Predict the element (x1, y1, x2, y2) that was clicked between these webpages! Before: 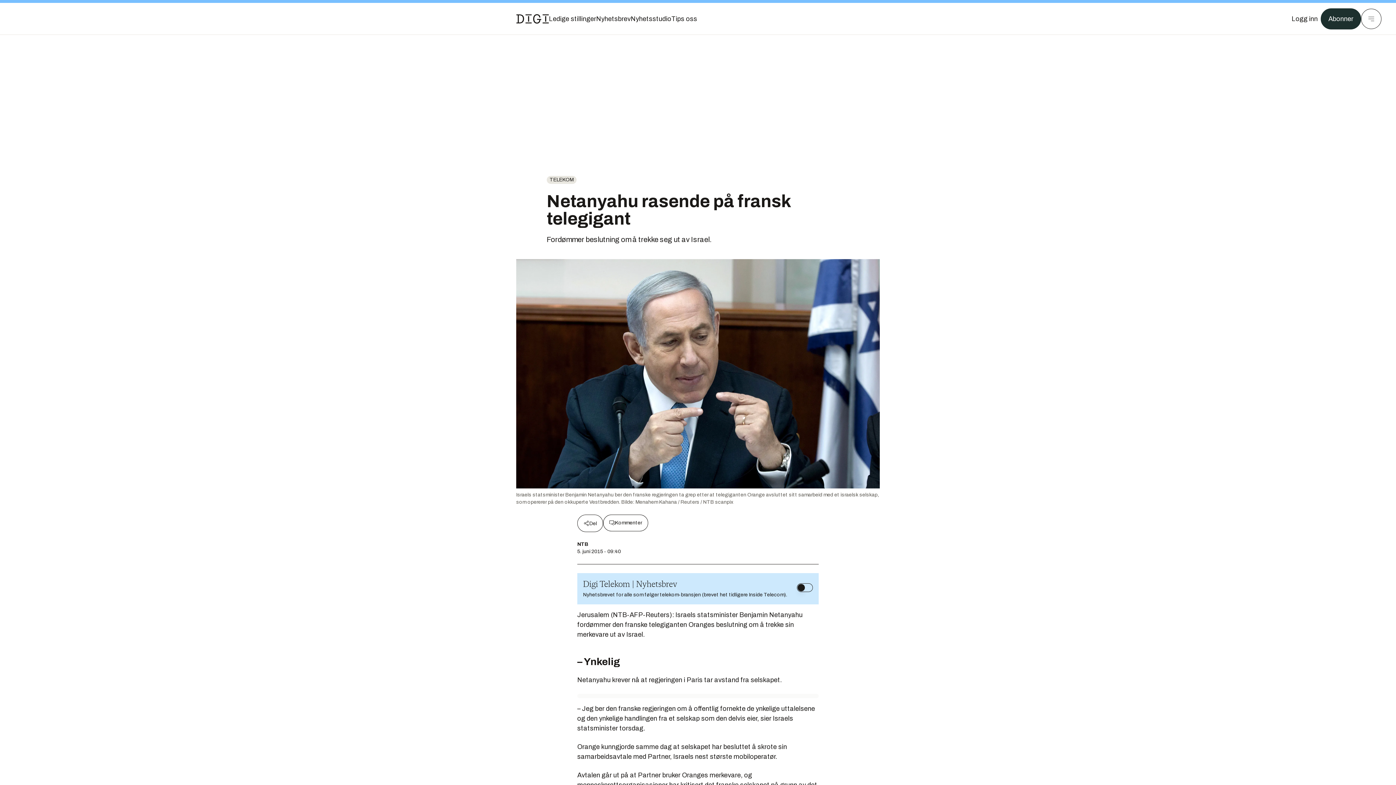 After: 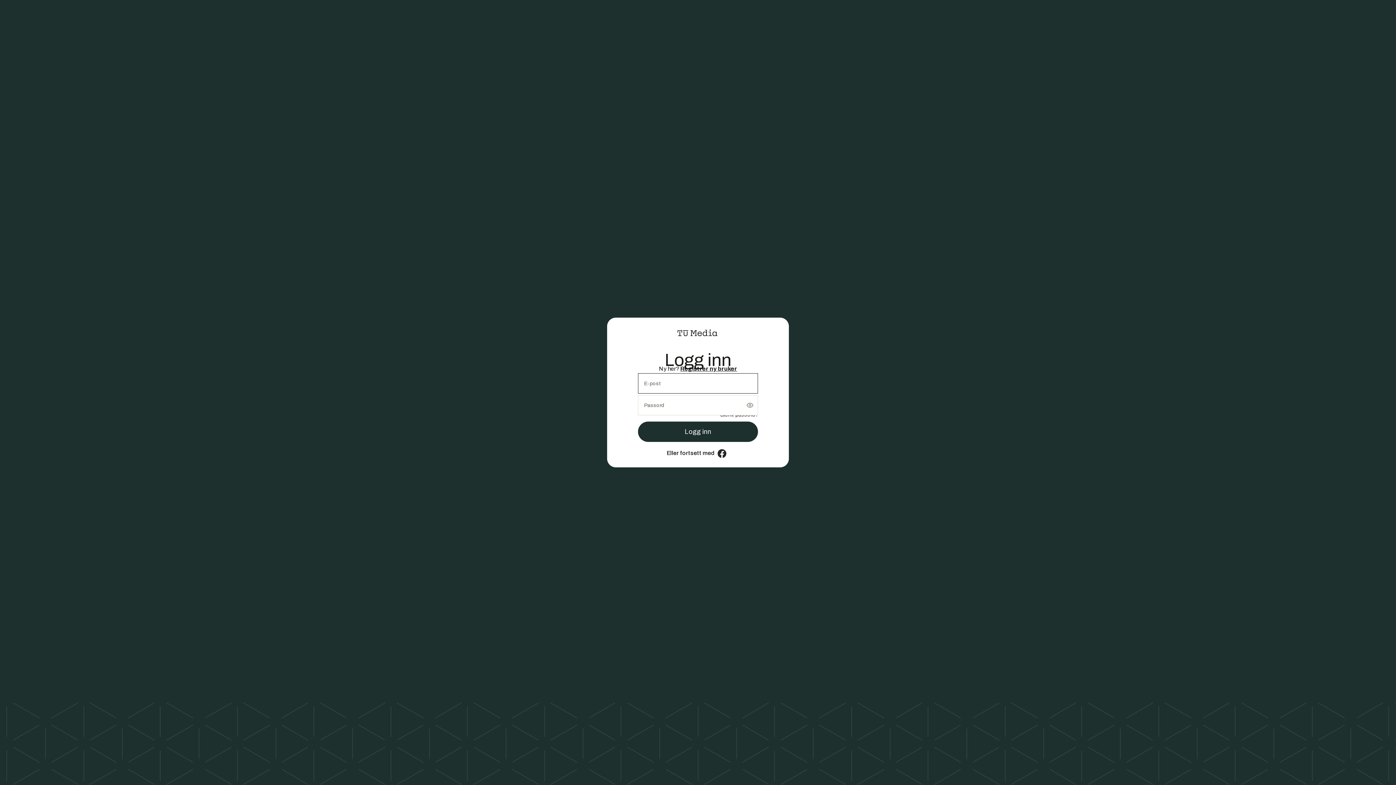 Action: bbox: (1292, 13, 1318, 24) label: Logg inn